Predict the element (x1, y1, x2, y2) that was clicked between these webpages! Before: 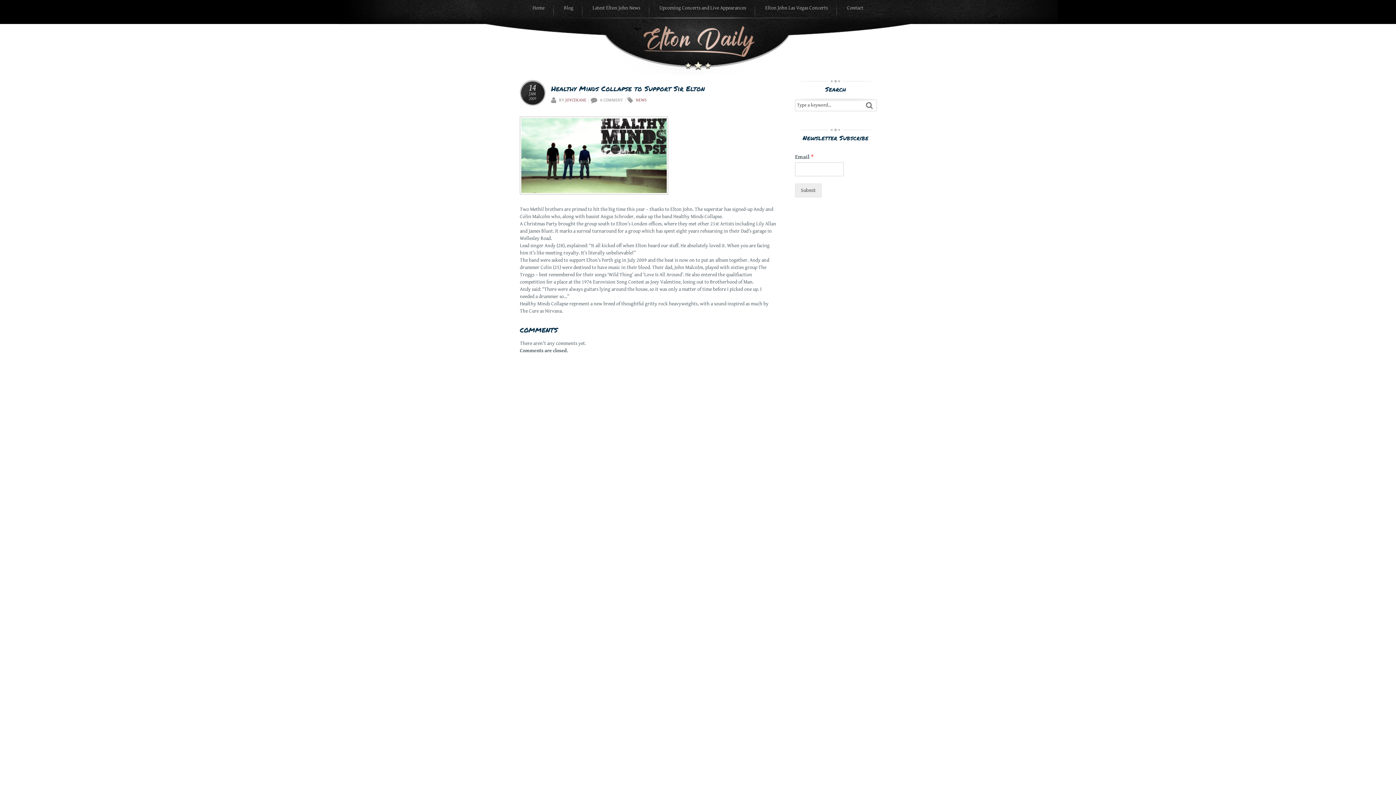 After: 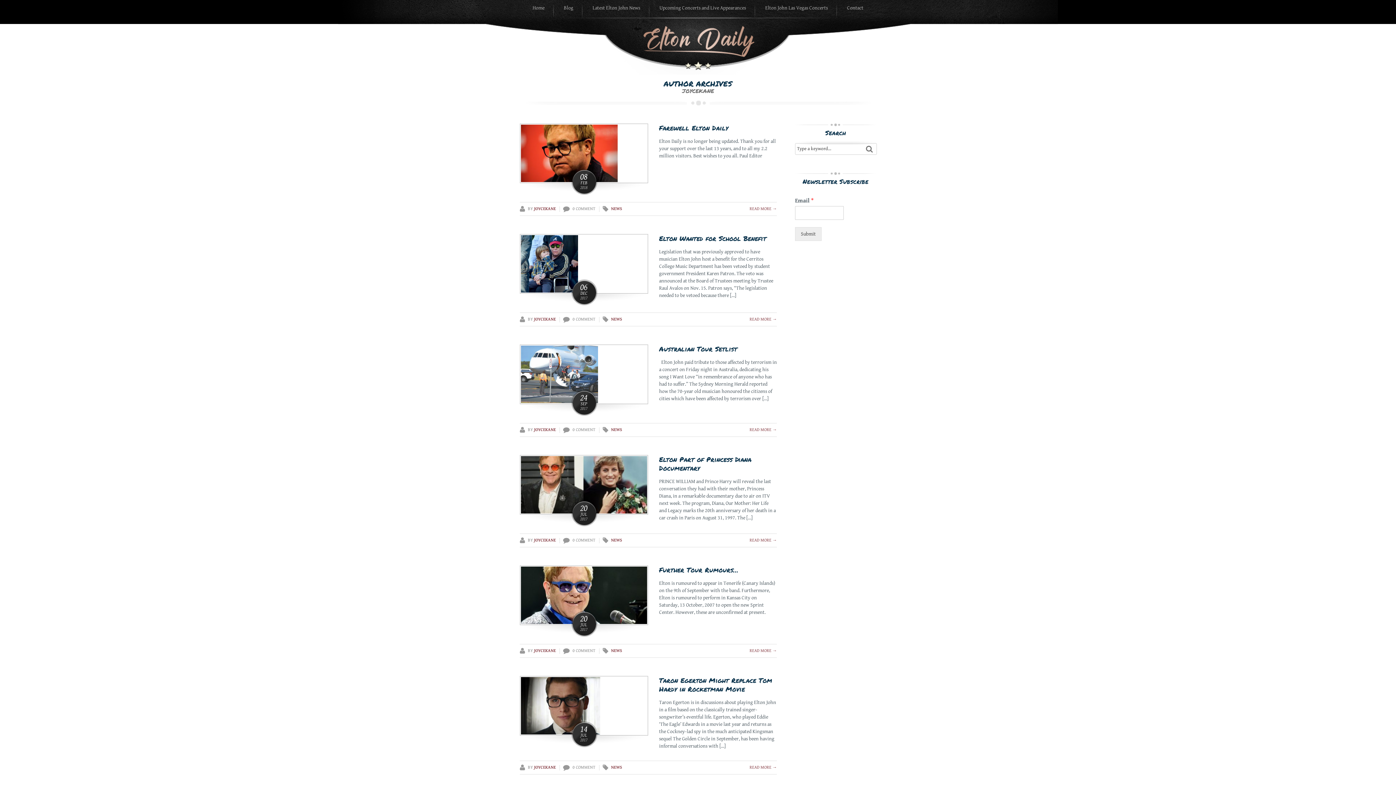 Action: bbox: (565, 97, 586, 102) label: JOYCEKANE